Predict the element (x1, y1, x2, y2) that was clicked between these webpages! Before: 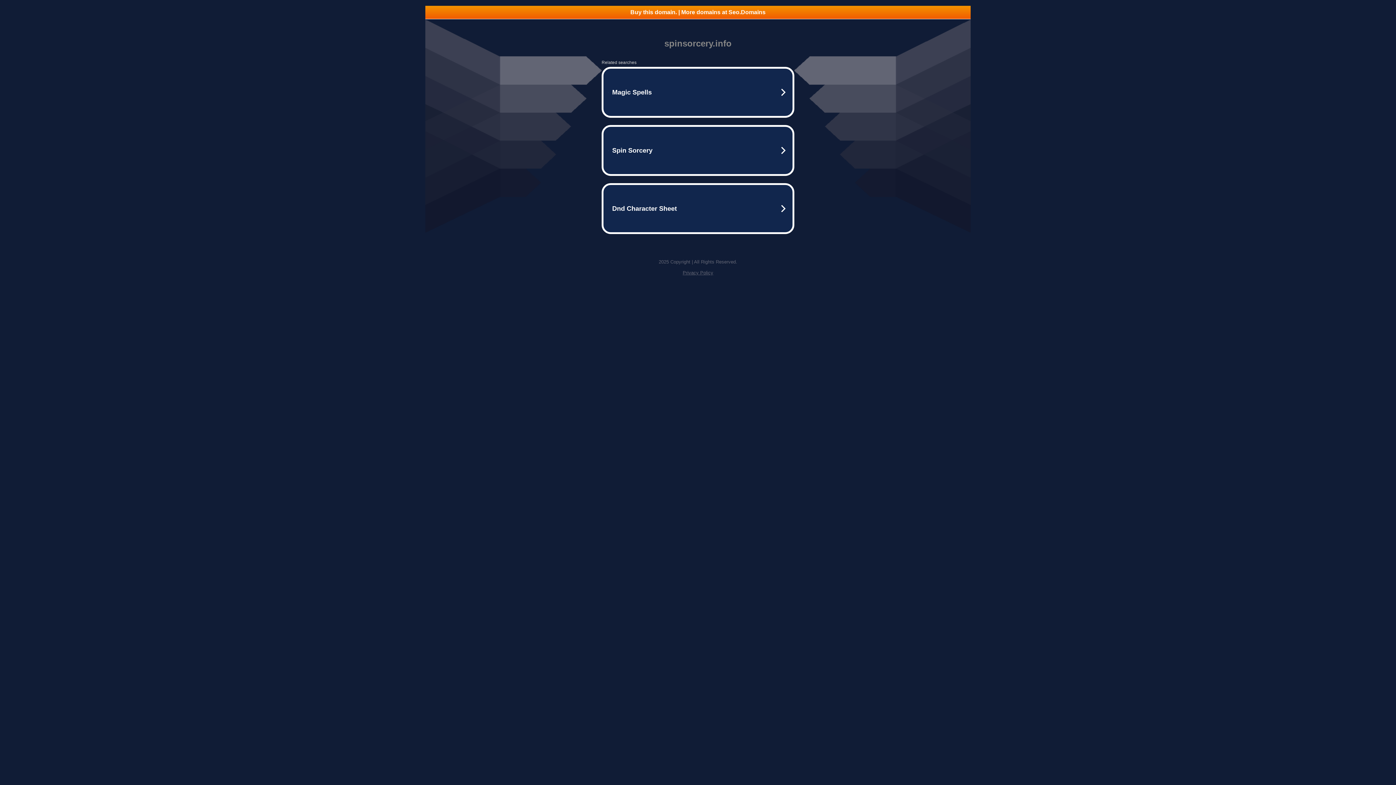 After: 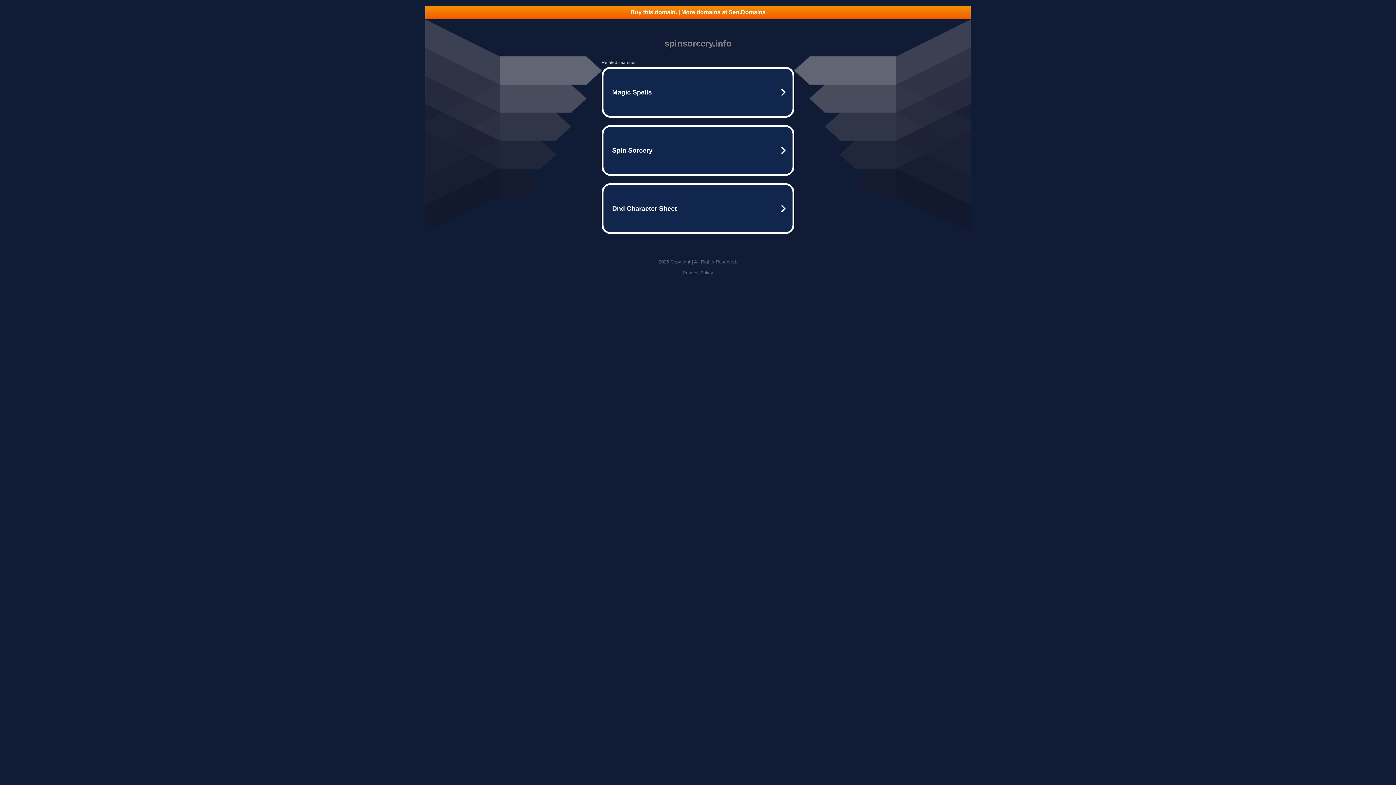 Action: label: Buy this domain. | More domains at Seo.Domains bbox: (425, 5, 970, 18)